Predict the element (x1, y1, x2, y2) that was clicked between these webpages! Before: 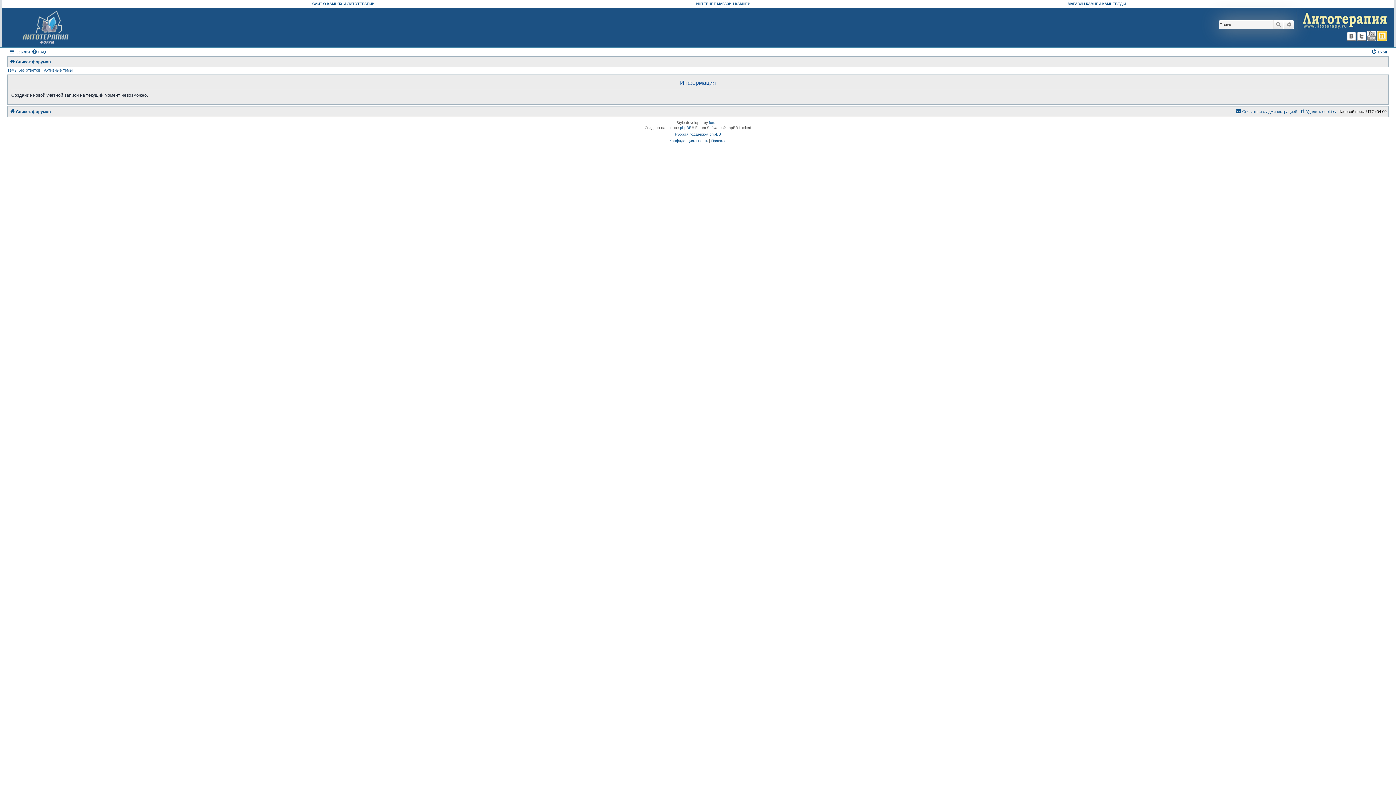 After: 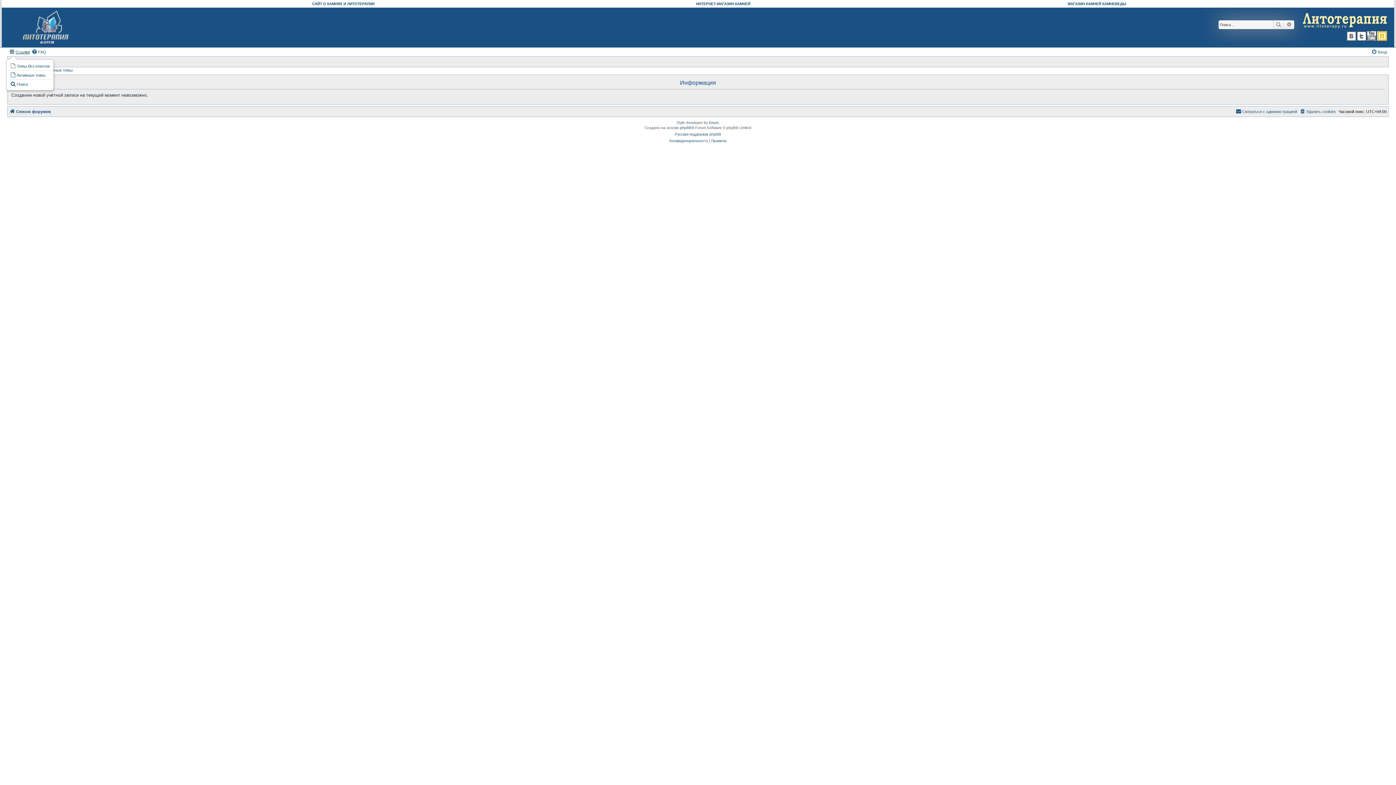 Action: label: Ссылки bbox: (9, 47, 29, 56)